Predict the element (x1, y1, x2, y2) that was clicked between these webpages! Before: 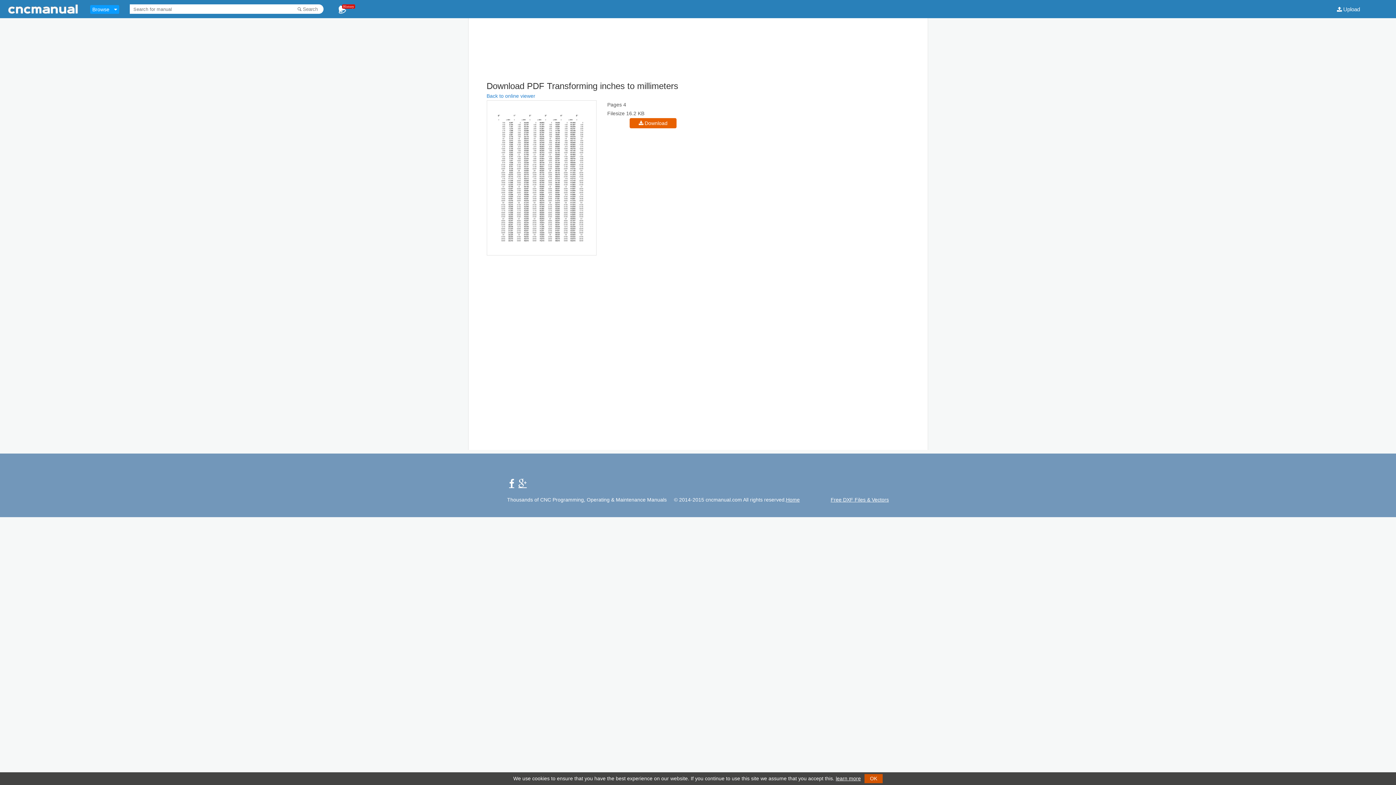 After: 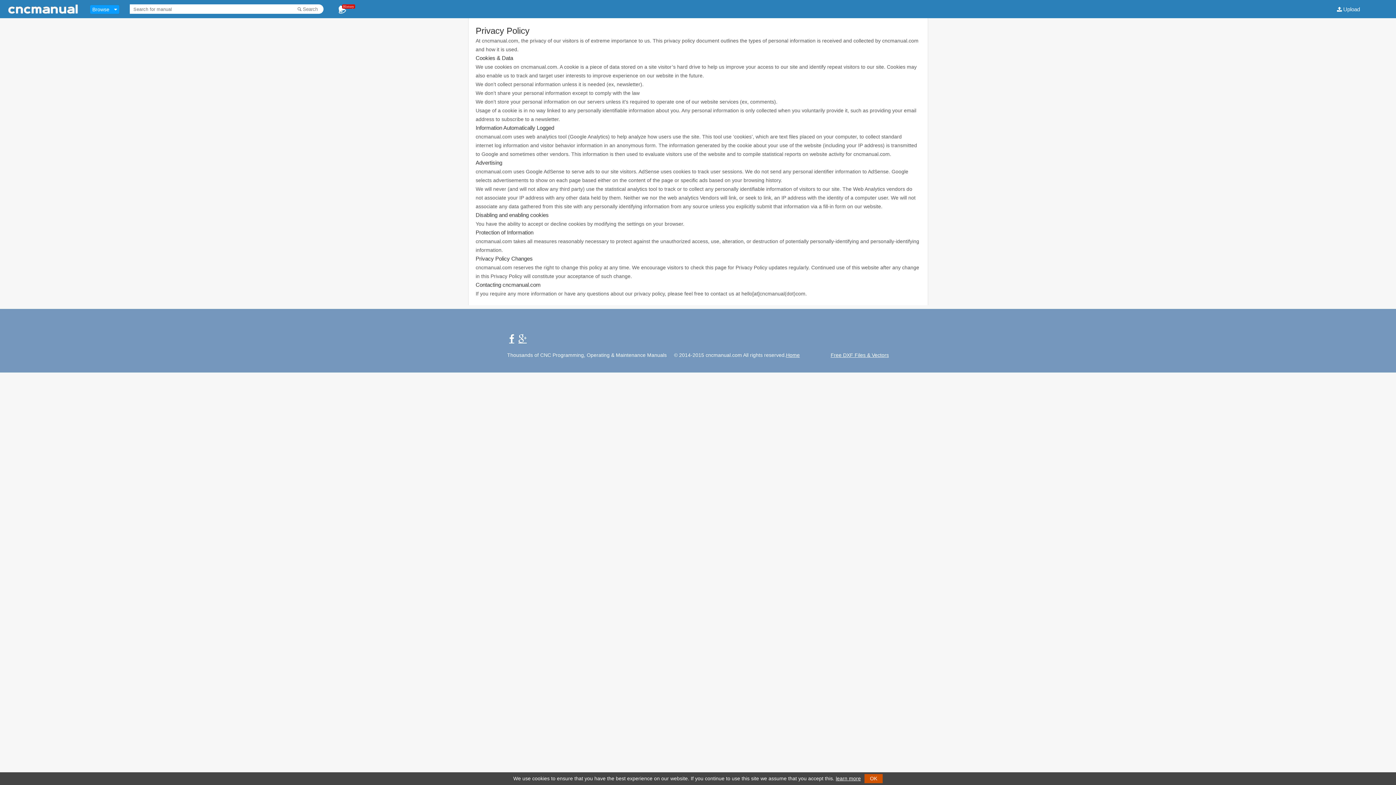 Action: label: learn more bbox: (836, 776, 861, 781)